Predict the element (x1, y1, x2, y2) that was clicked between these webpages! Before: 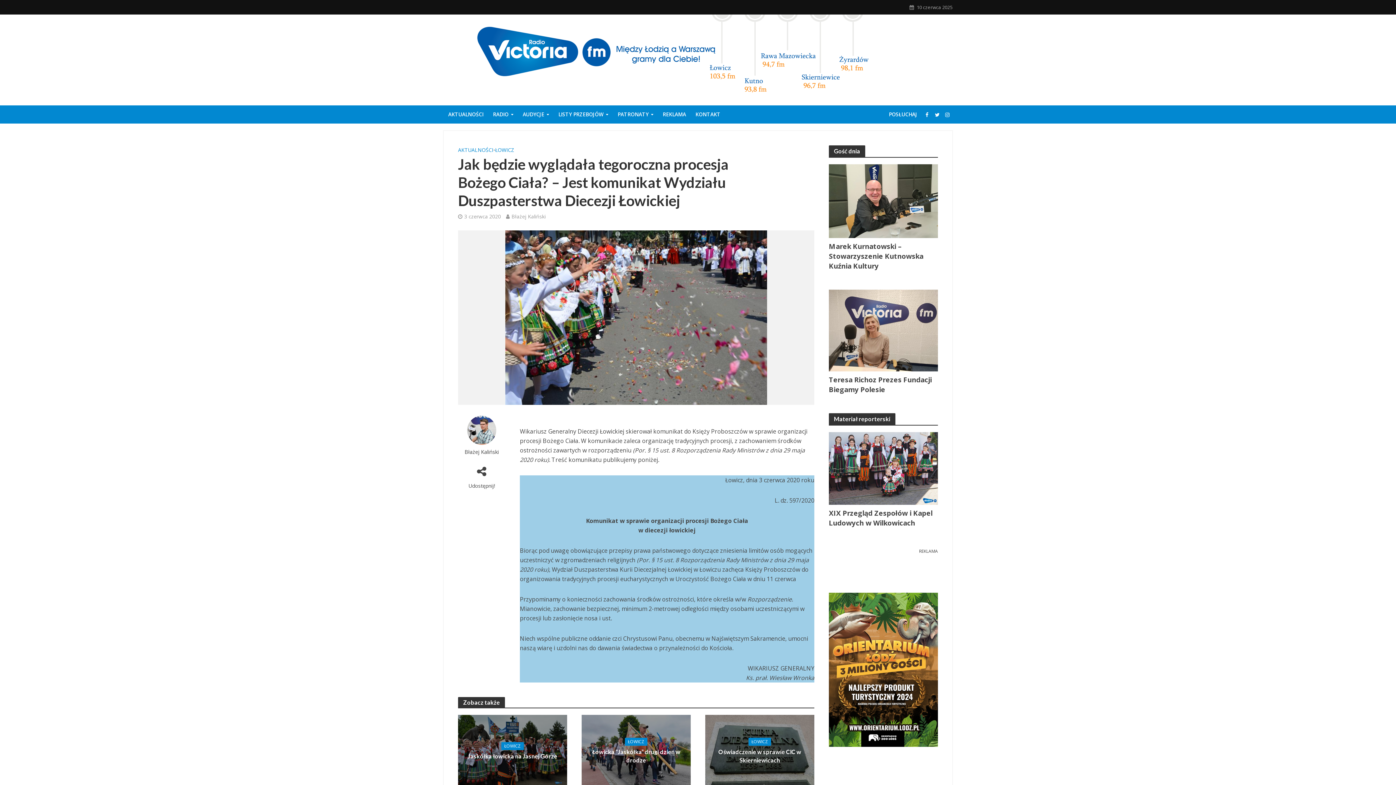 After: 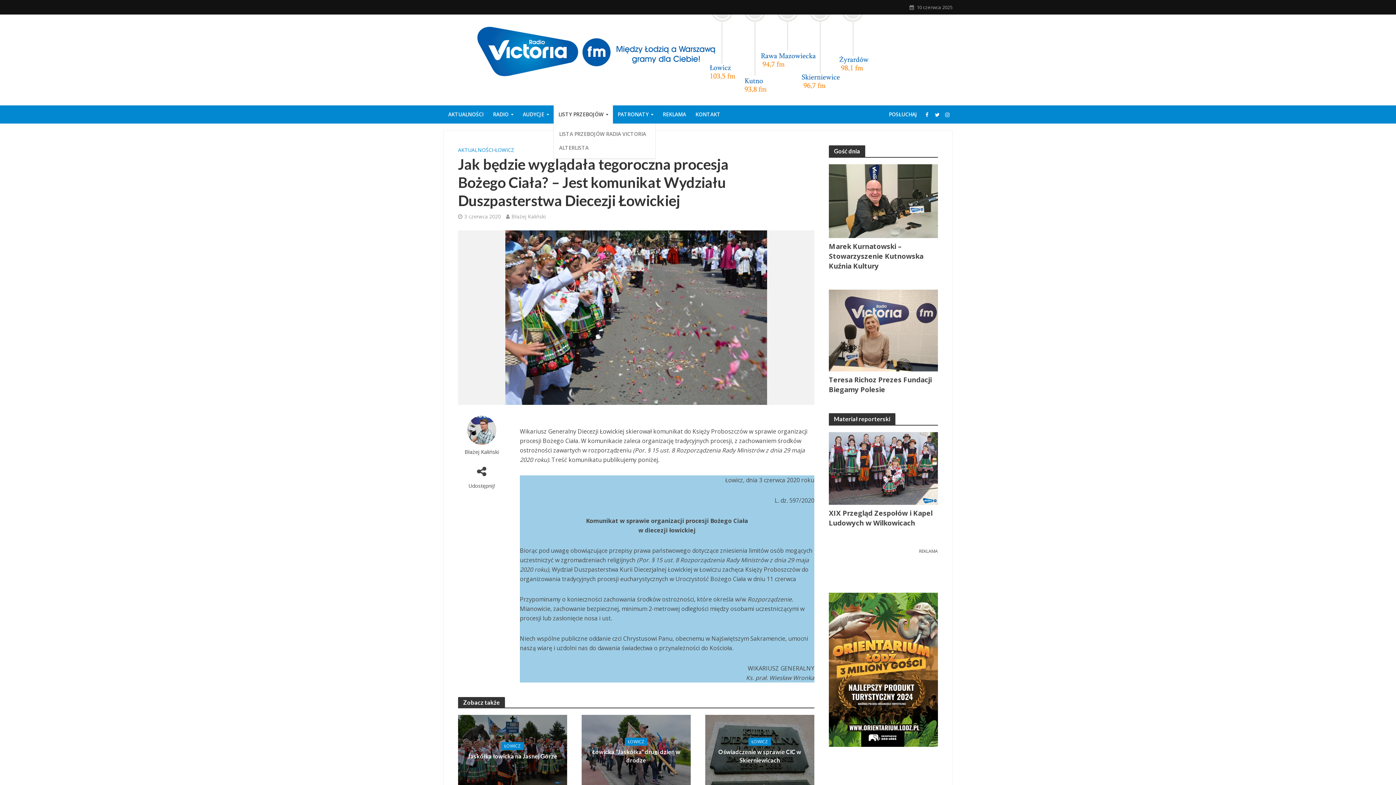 Action: label: LISTY PRZEBOJÓW bbox: (553, 105, 613, 123)